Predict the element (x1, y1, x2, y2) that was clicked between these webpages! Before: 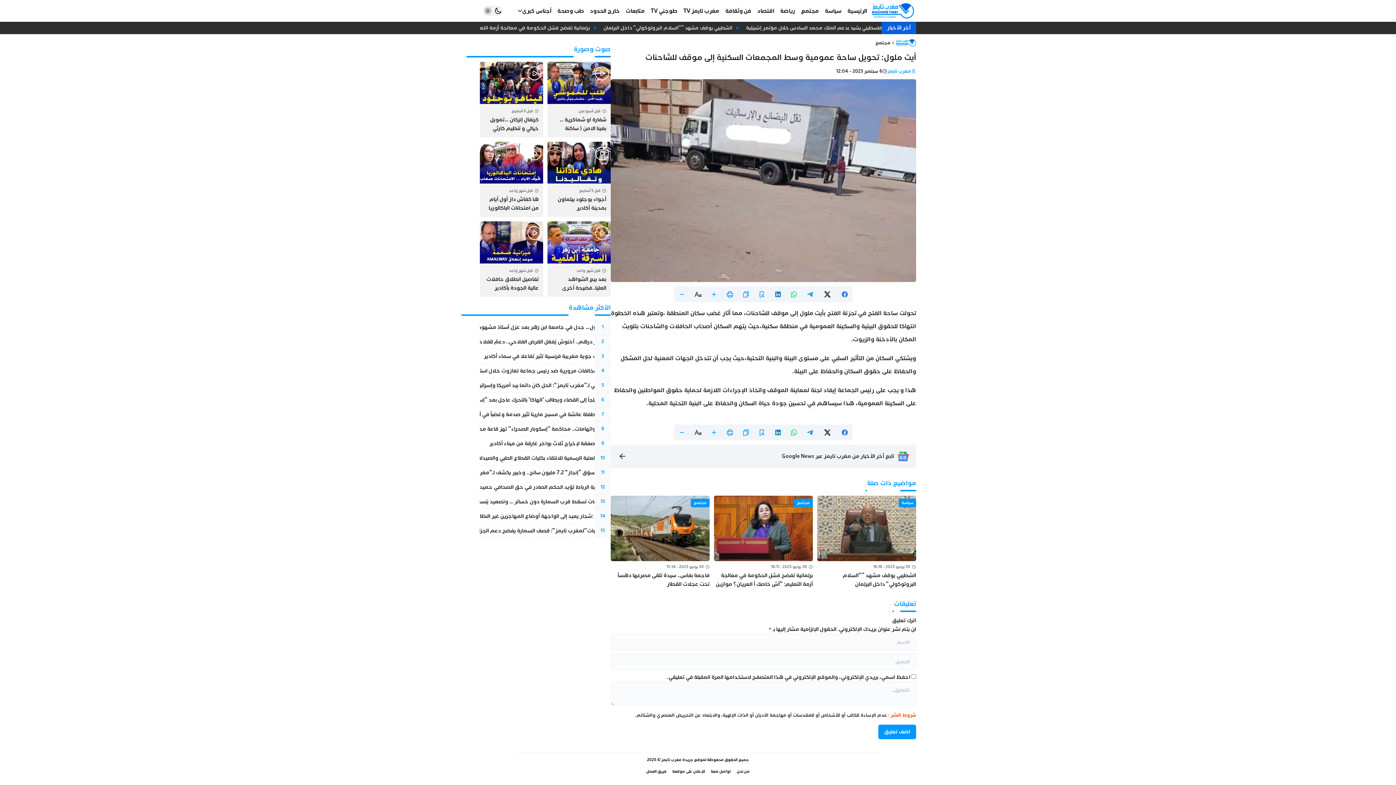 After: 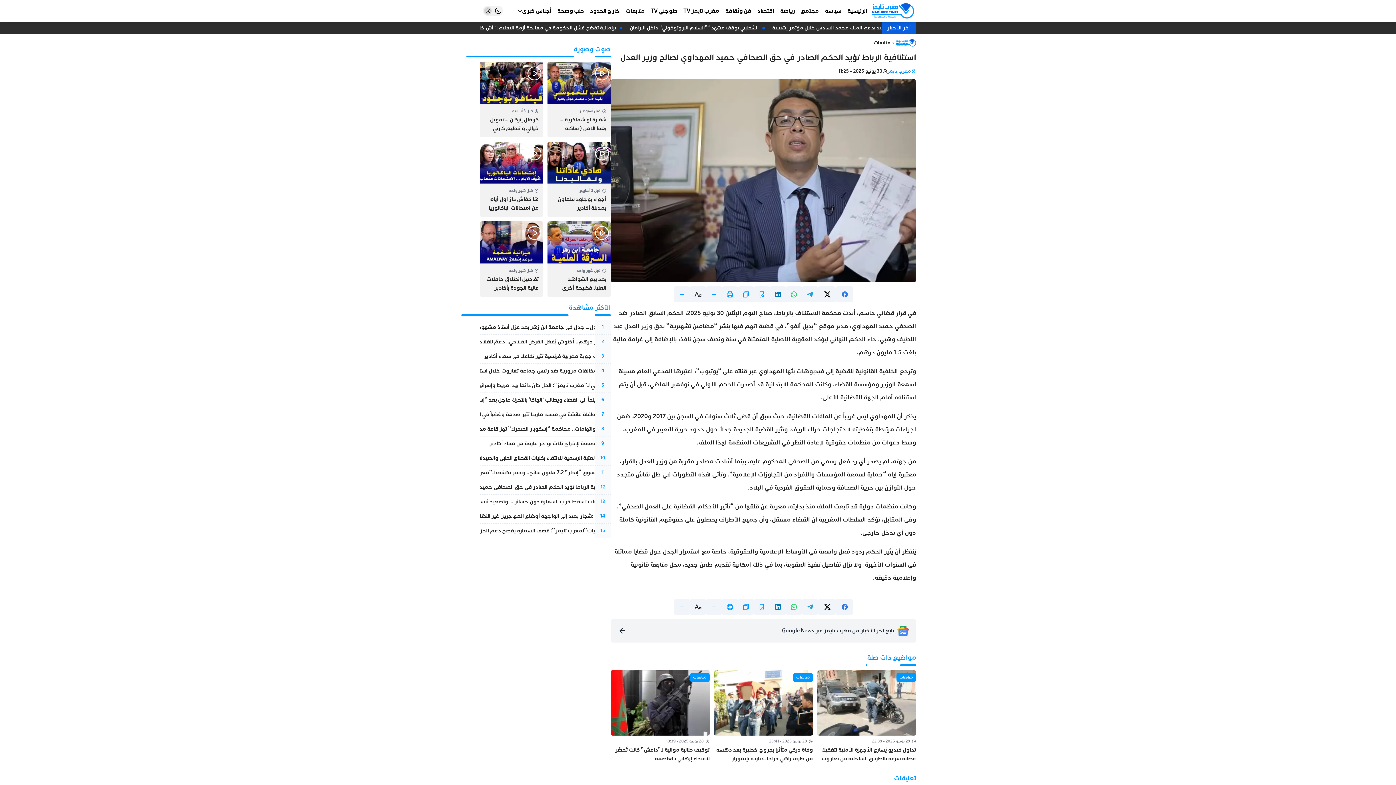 Action: bbox: (416, 481, 610, 493) label: استئنافية الرباط تؤيد الحكم الصادر في حق الصحافي حميد المهداوي لصالح وزير العدل